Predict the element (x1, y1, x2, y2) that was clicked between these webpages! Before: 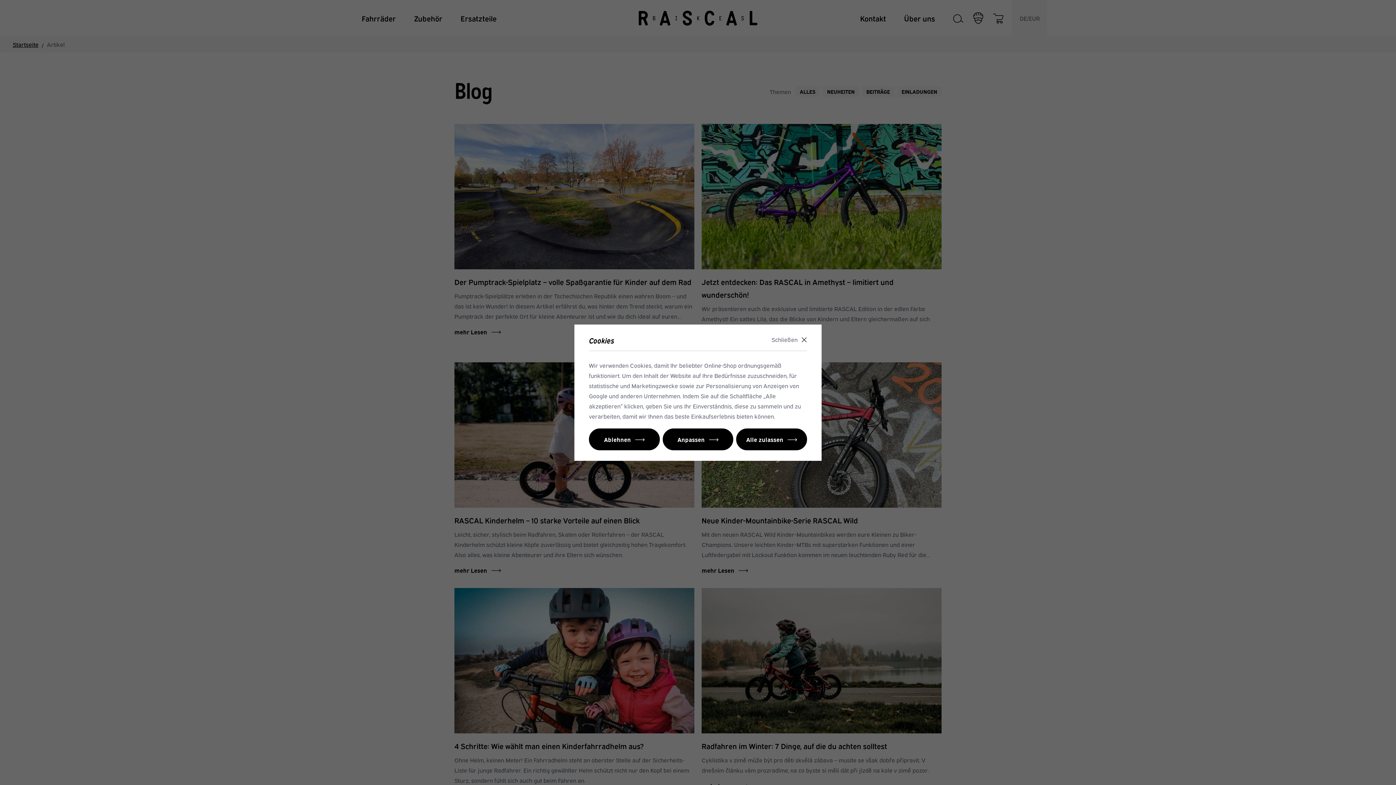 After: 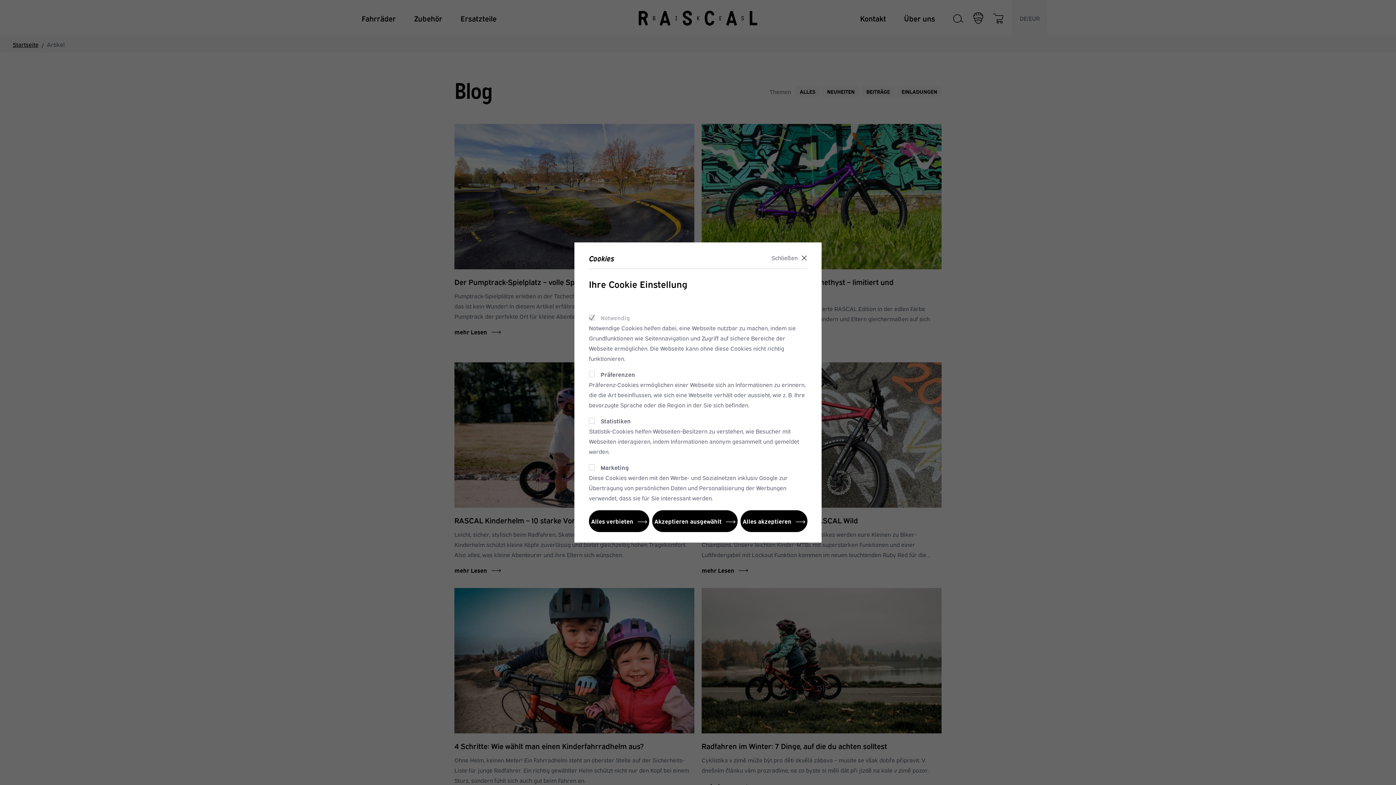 Action: label: Anpassen bbox: (662, 428, 733, 450)